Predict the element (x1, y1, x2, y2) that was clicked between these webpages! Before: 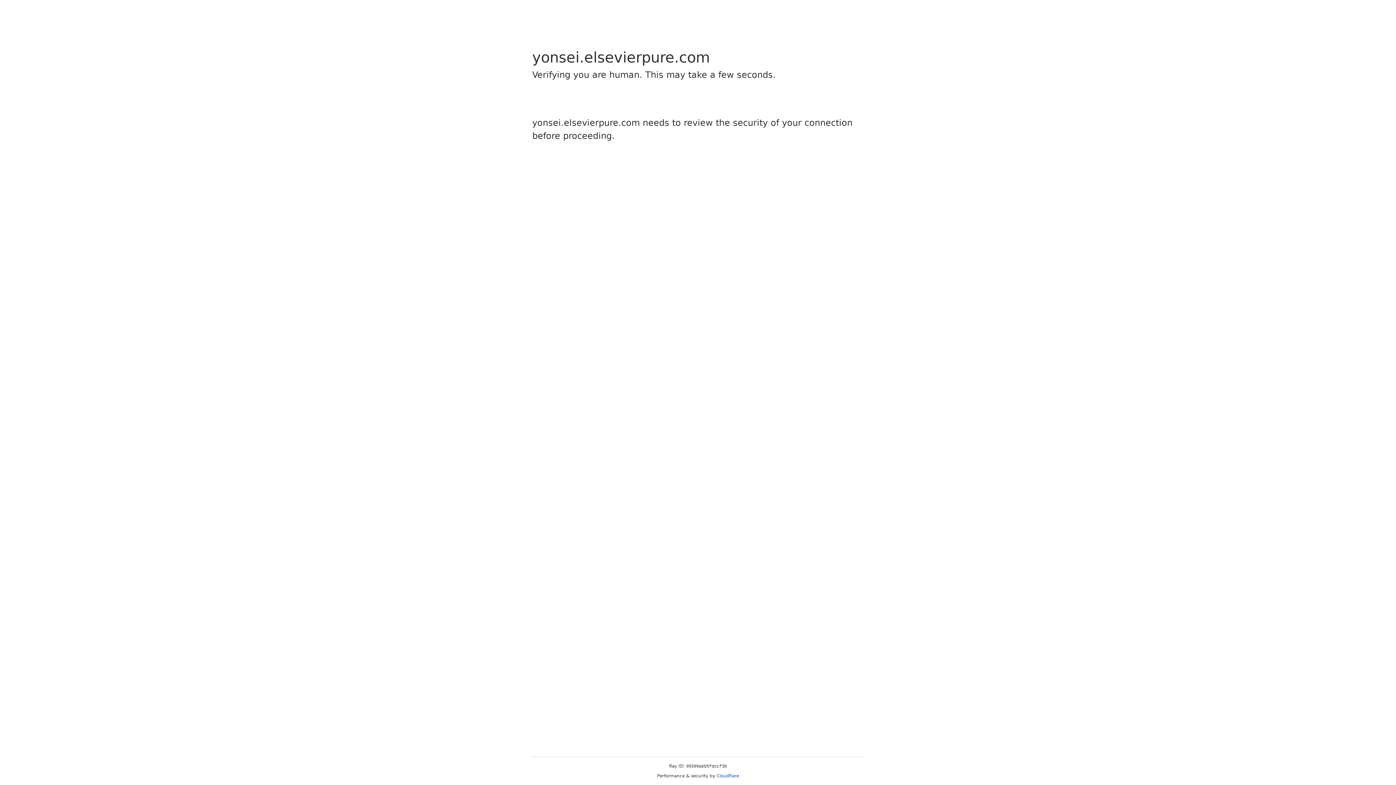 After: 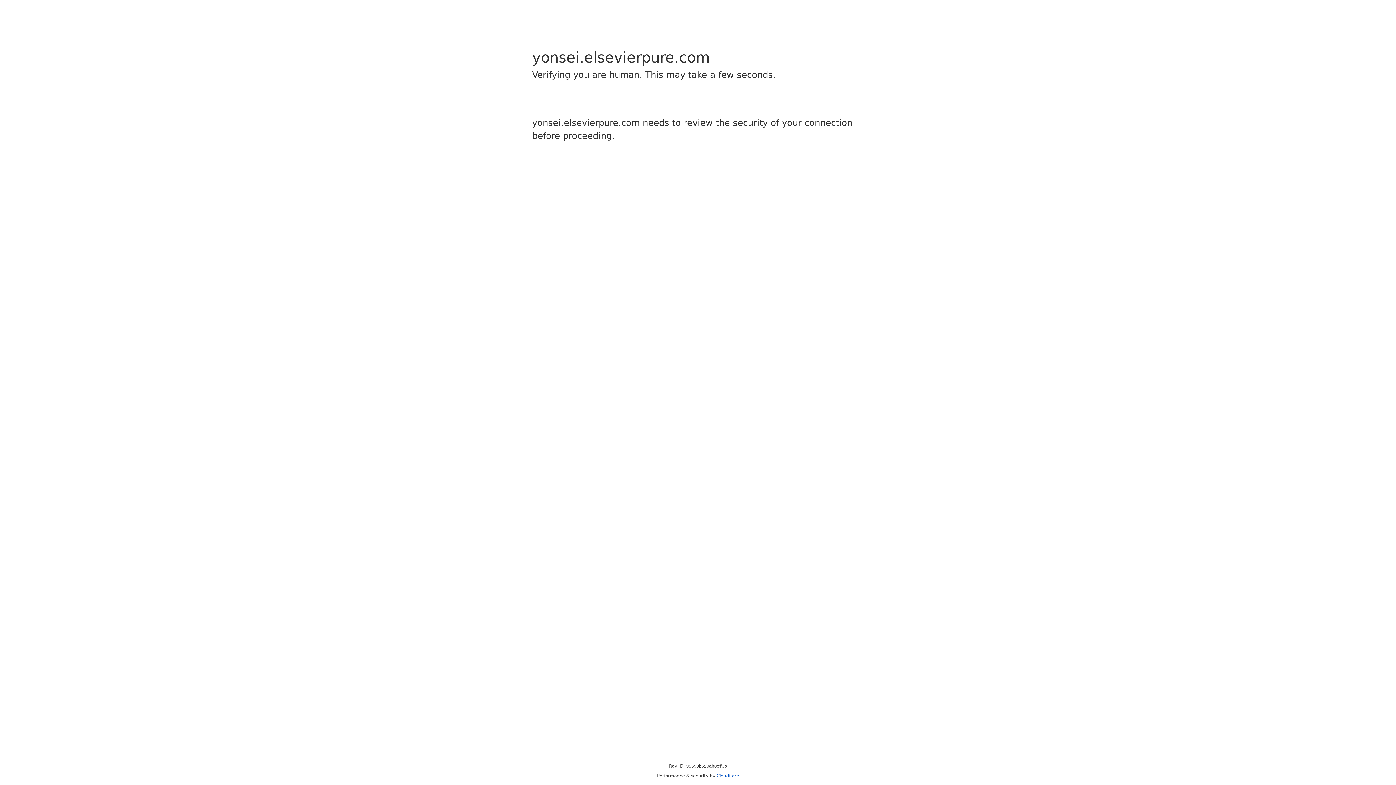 Action: label: Cloudflare bbox: (716, 773, 739, 778)